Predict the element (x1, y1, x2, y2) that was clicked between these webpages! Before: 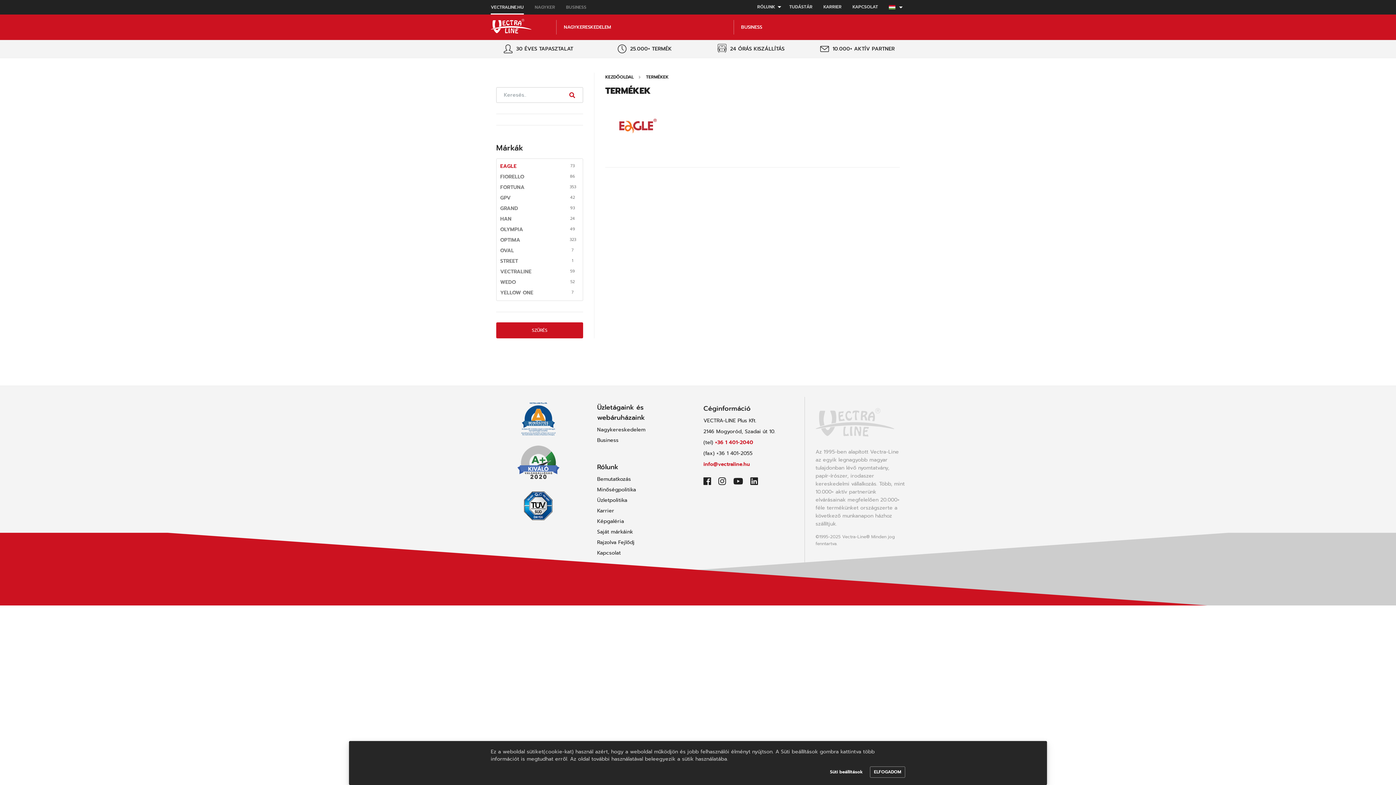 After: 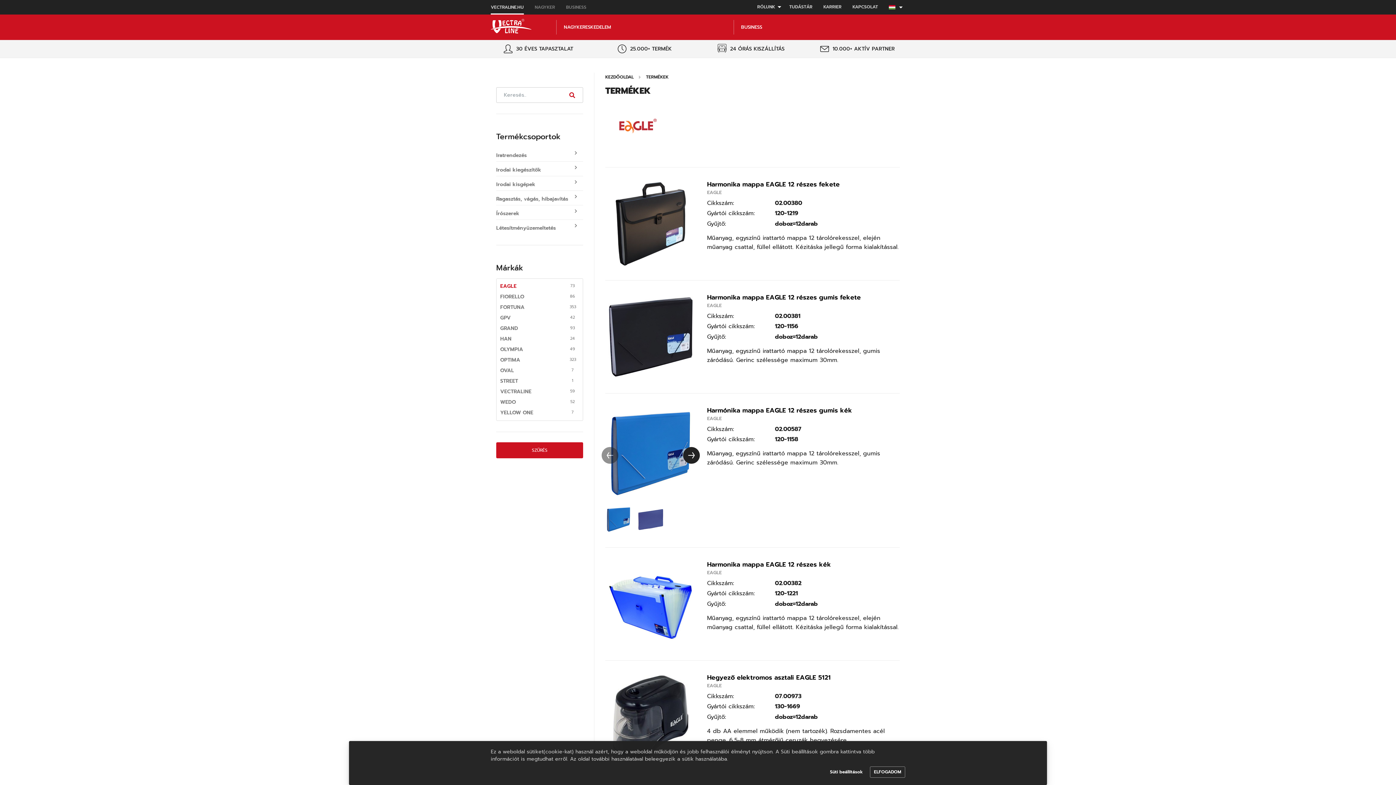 Action: bbox: (646, 72, 668, 81) label: TERMÉKEK